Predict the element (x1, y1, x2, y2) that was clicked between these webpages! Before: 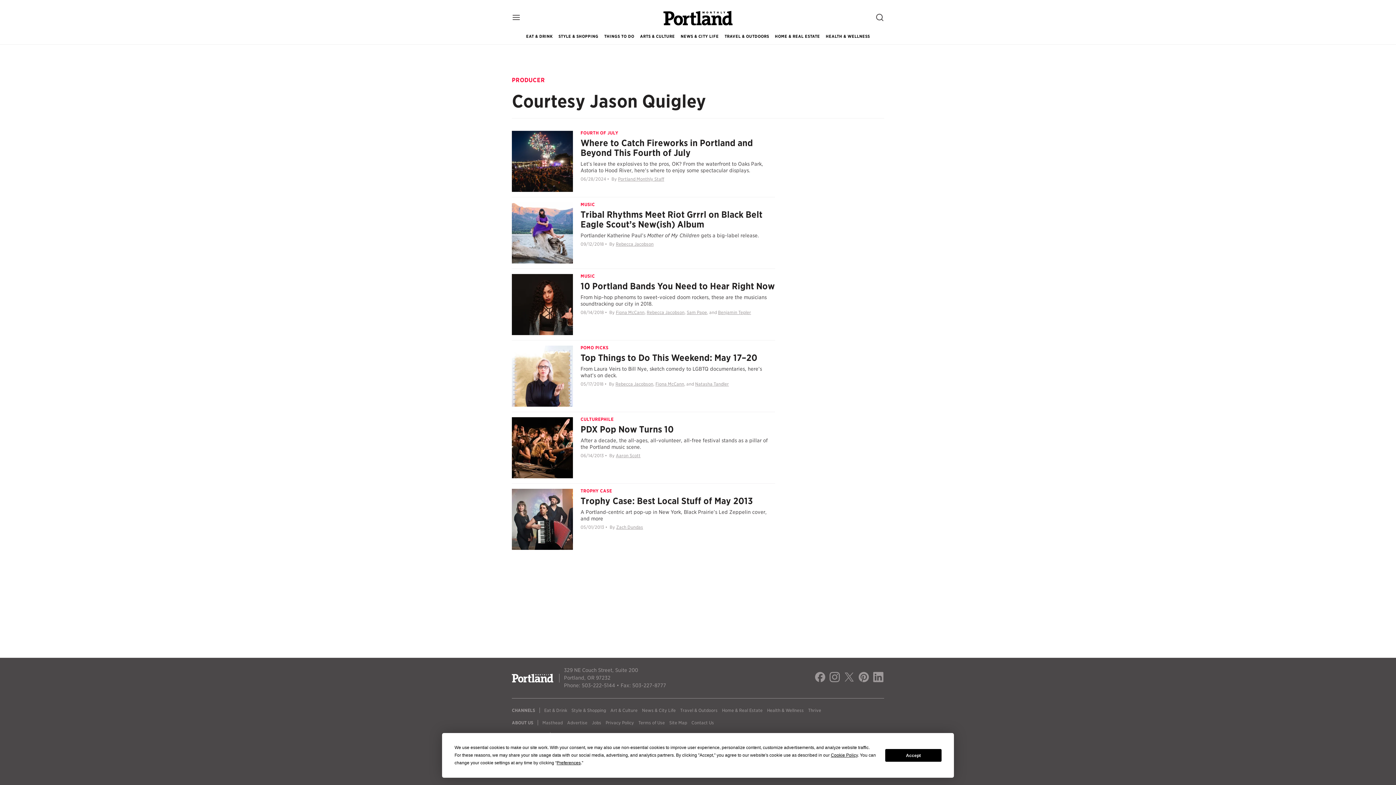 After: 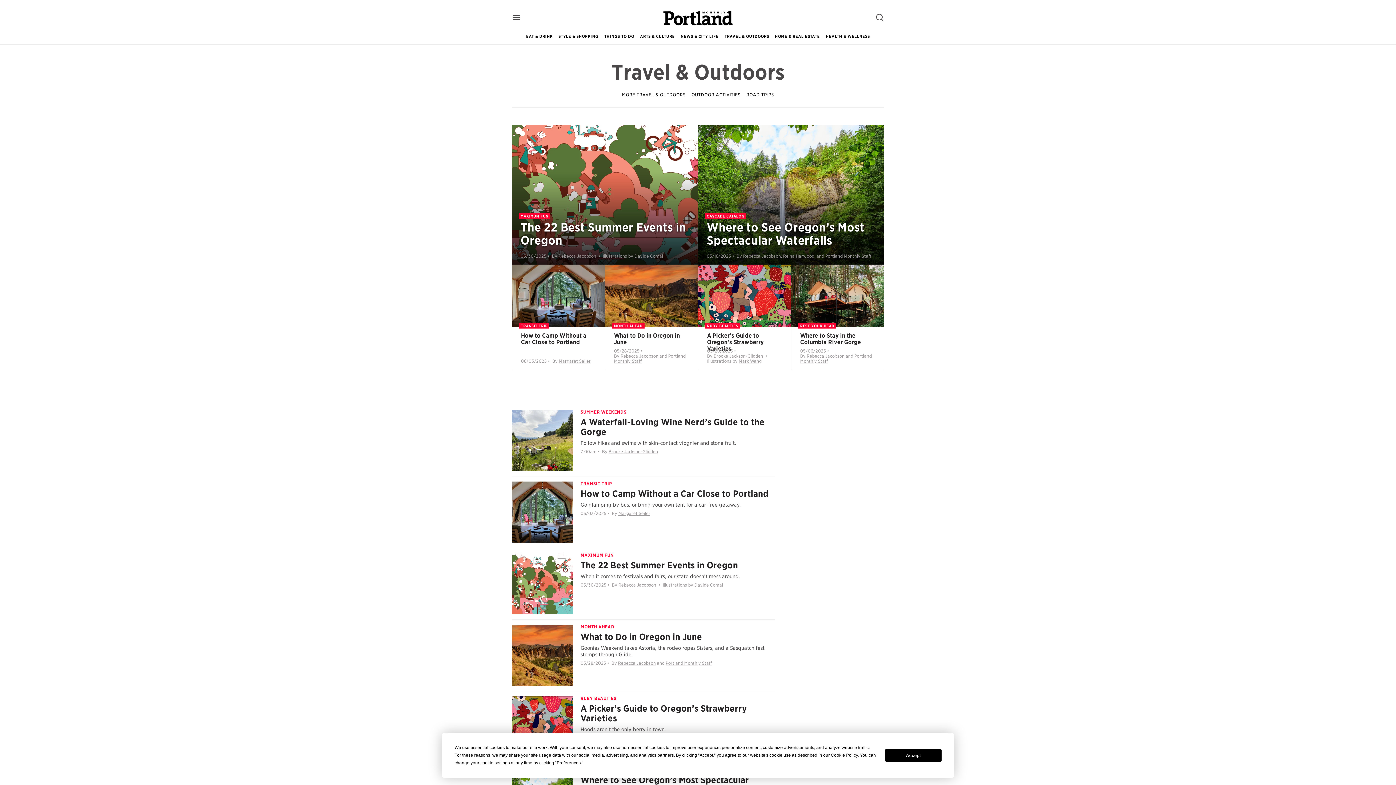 Action: label: Travel & Outdoors bbox: (680, 708, 717, 713)